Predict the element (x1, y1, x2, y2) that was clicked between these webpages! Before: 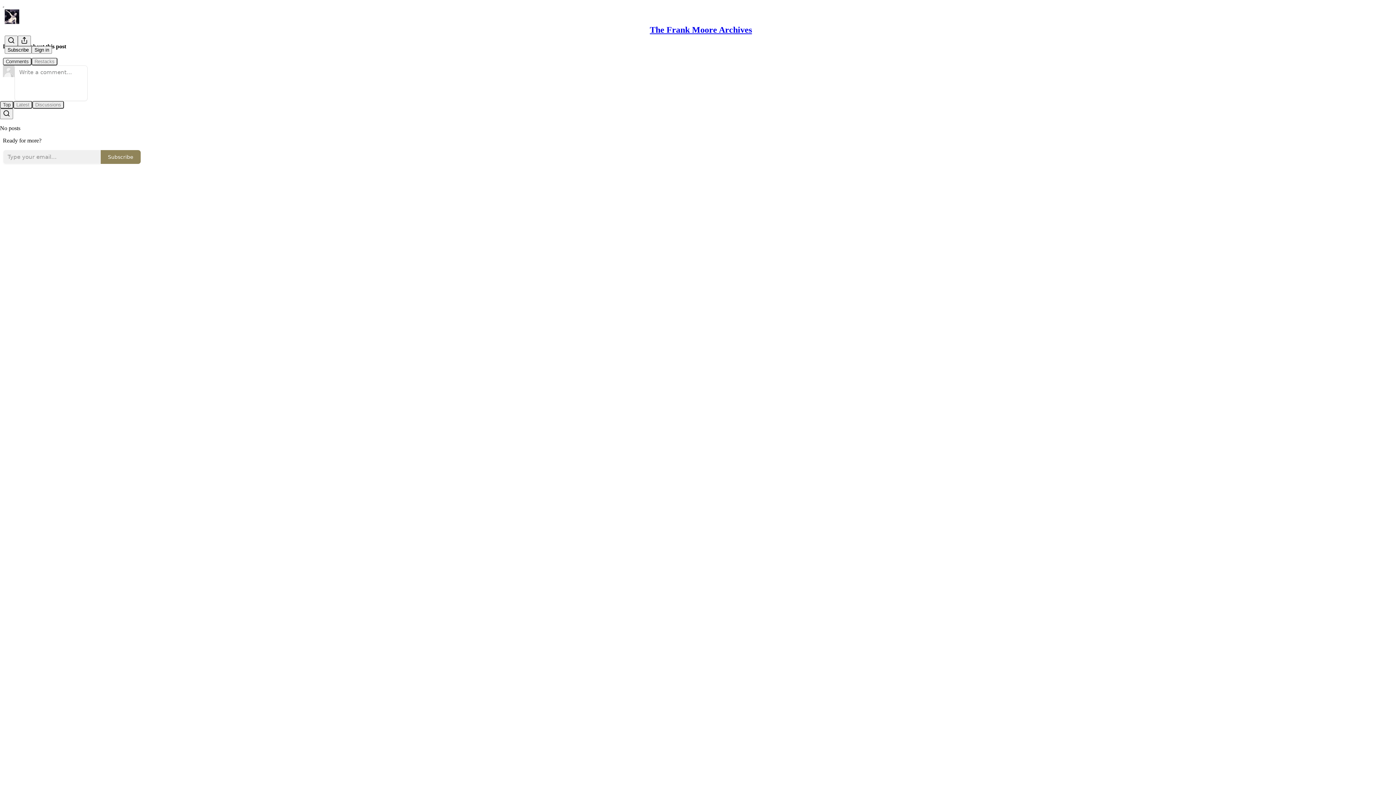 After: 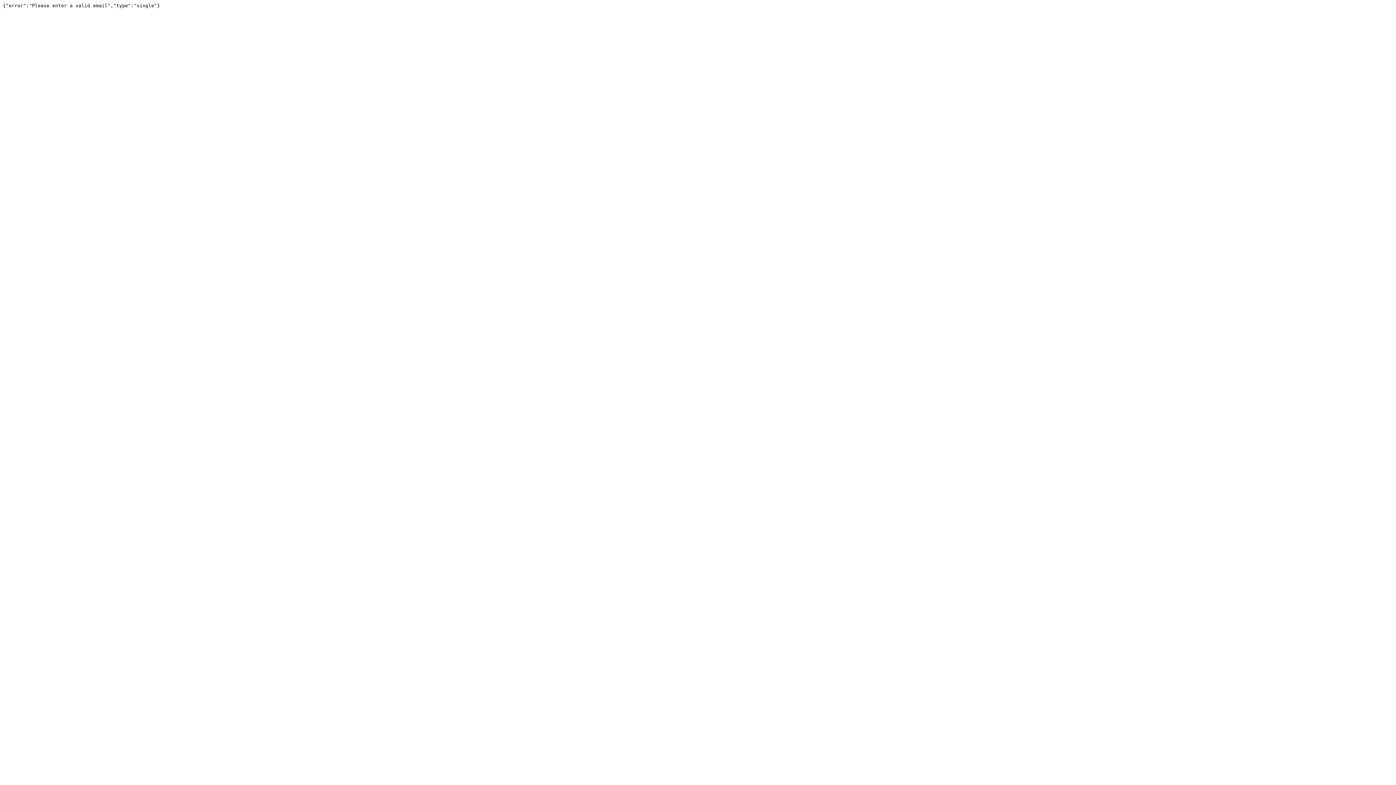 Action: label: Subscribe bbox: (100, 149, 141, 164)